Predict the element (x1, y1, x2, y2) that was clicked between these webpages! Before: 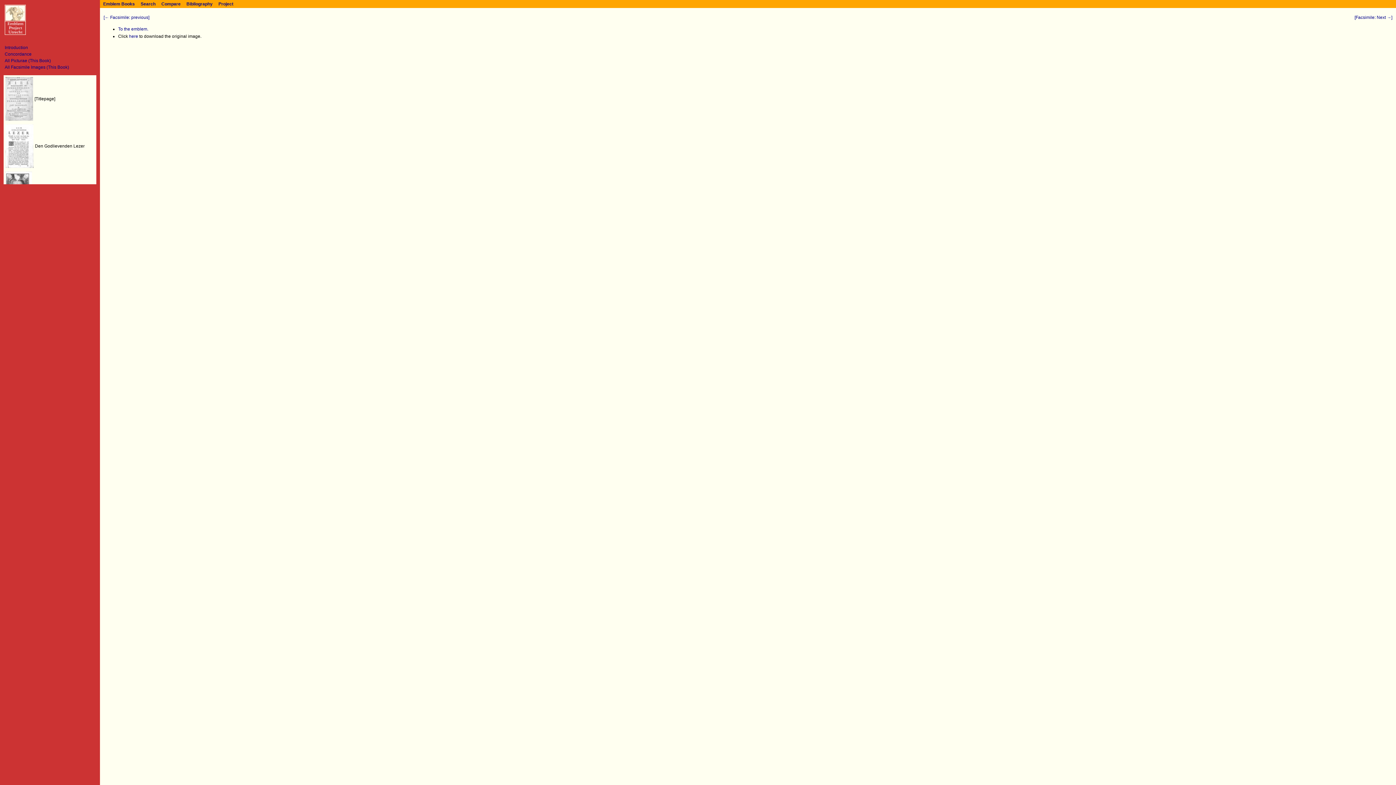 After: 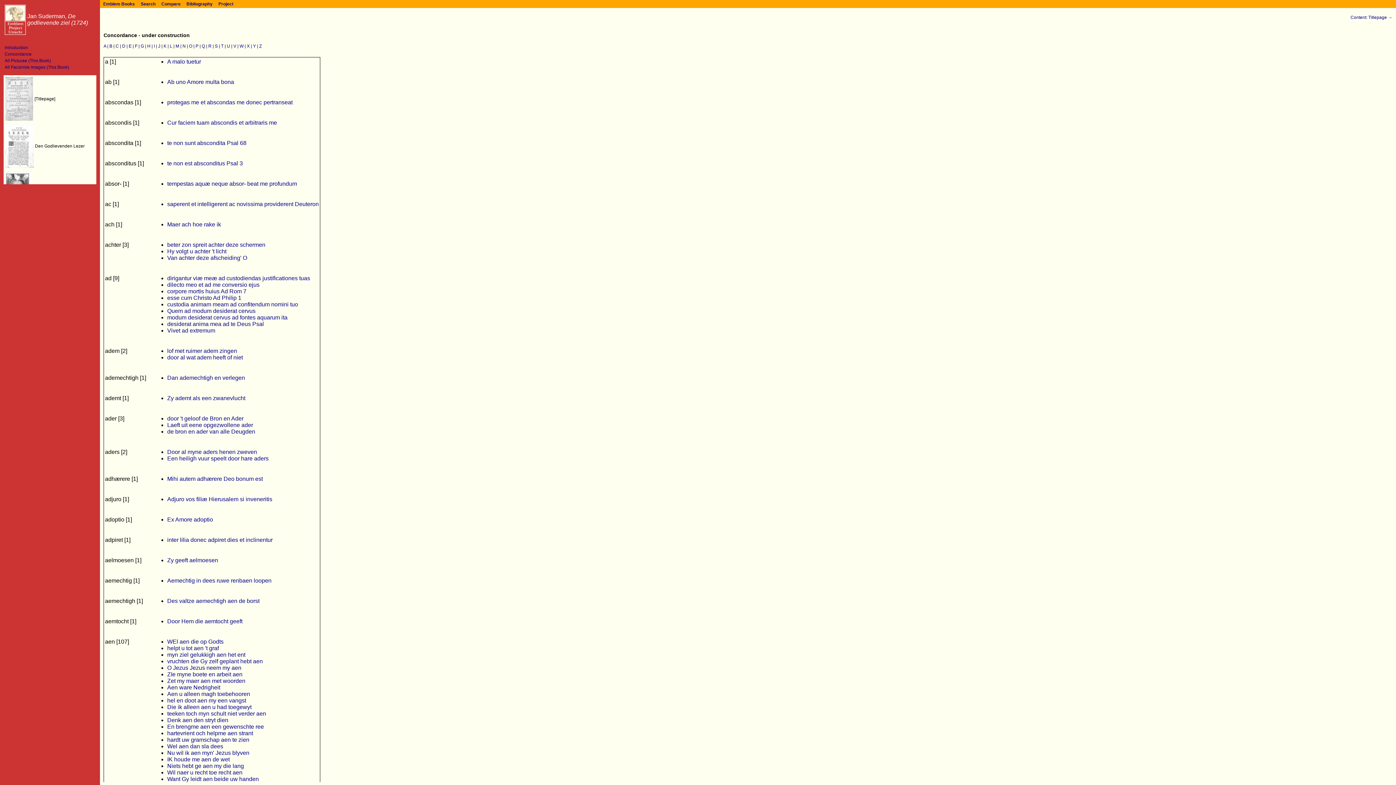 Action: bbox: (4, 51, 31, 56) label: Concordance